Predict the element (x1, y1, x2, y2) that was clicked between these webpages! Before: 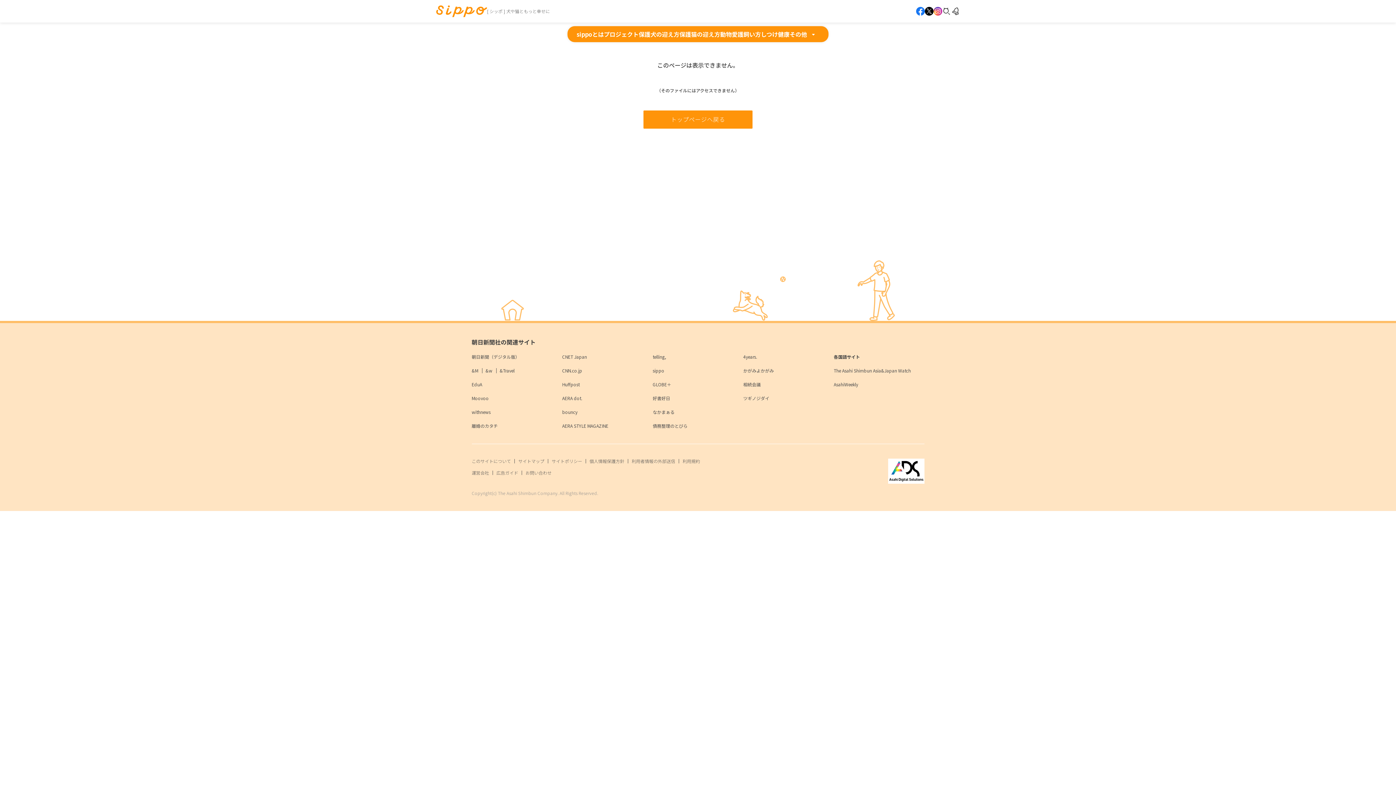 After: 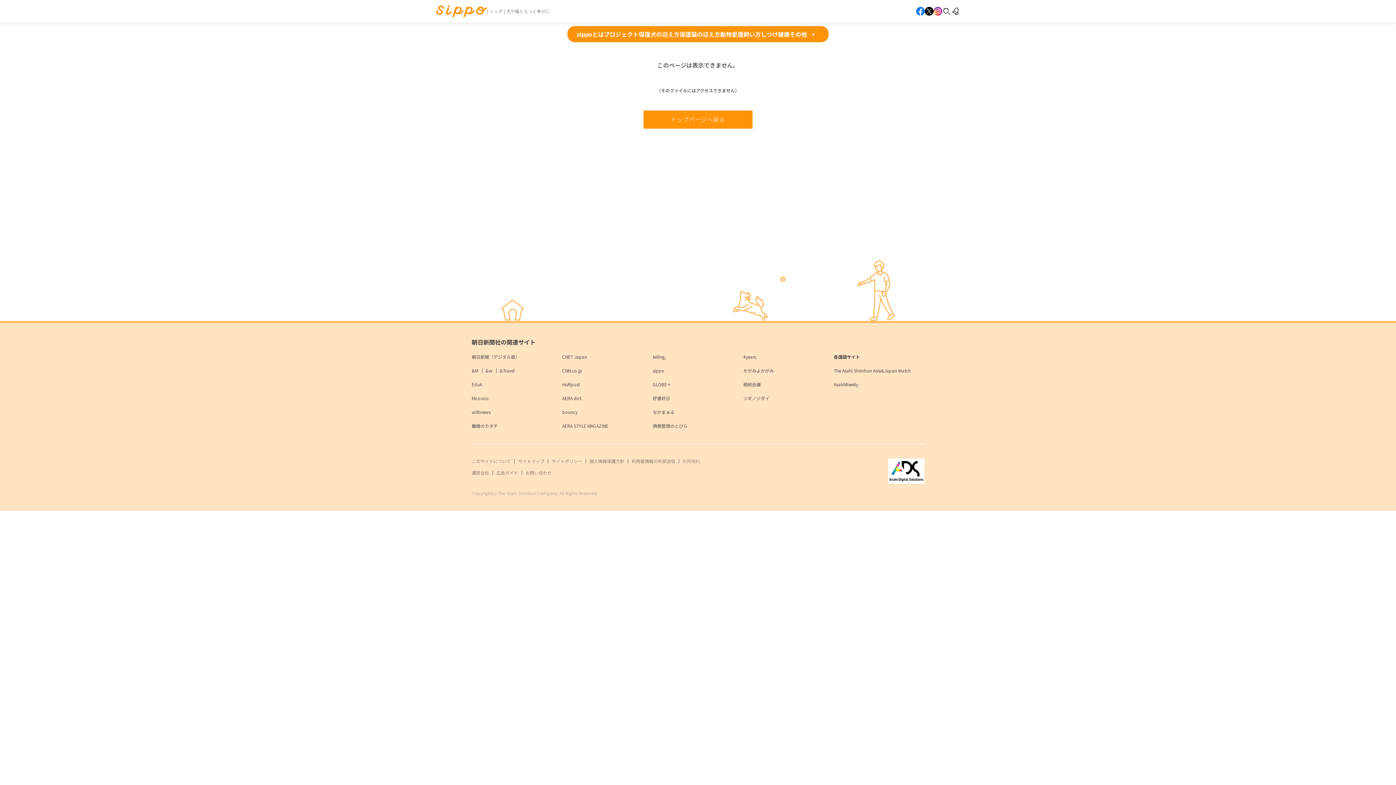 Action: label: 利用規約 bbox: (682, 458, 700, 464)